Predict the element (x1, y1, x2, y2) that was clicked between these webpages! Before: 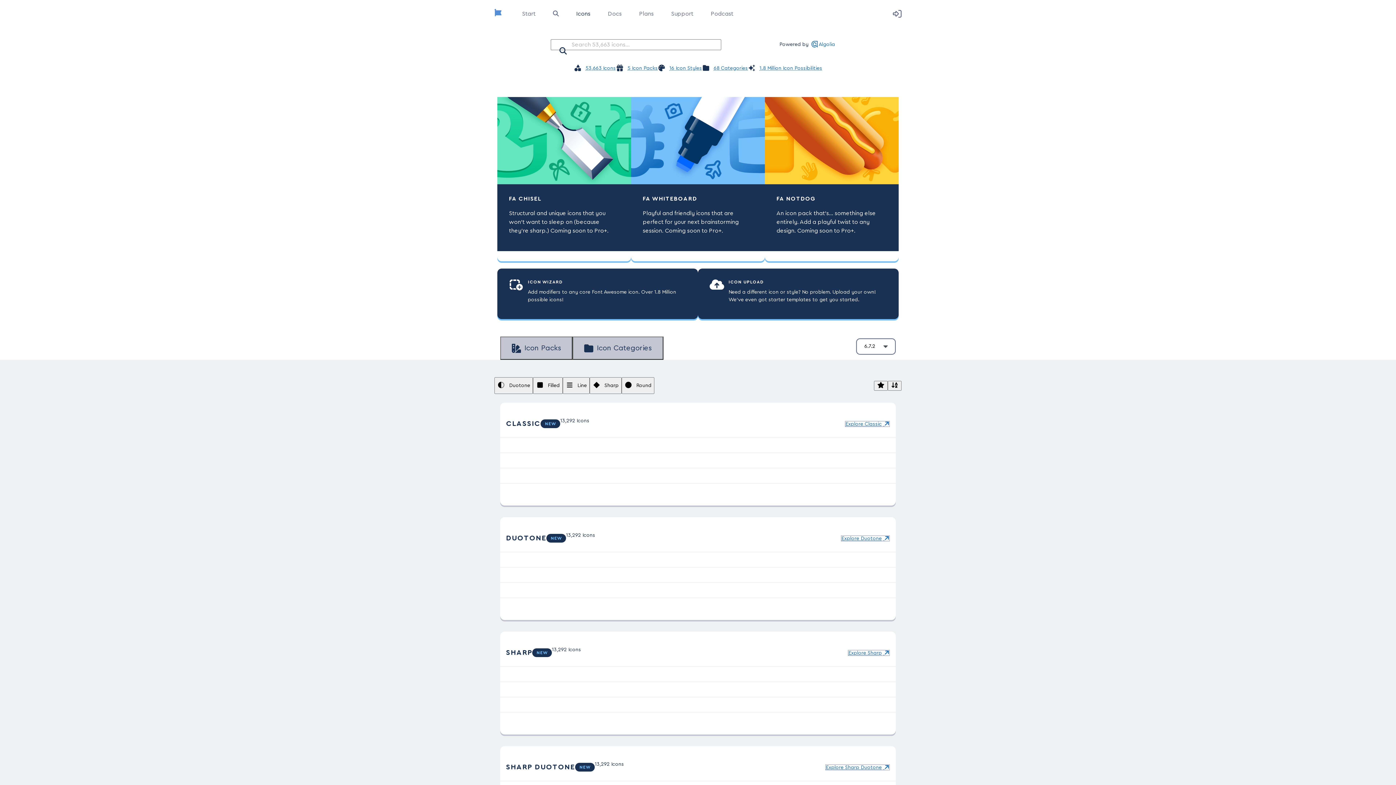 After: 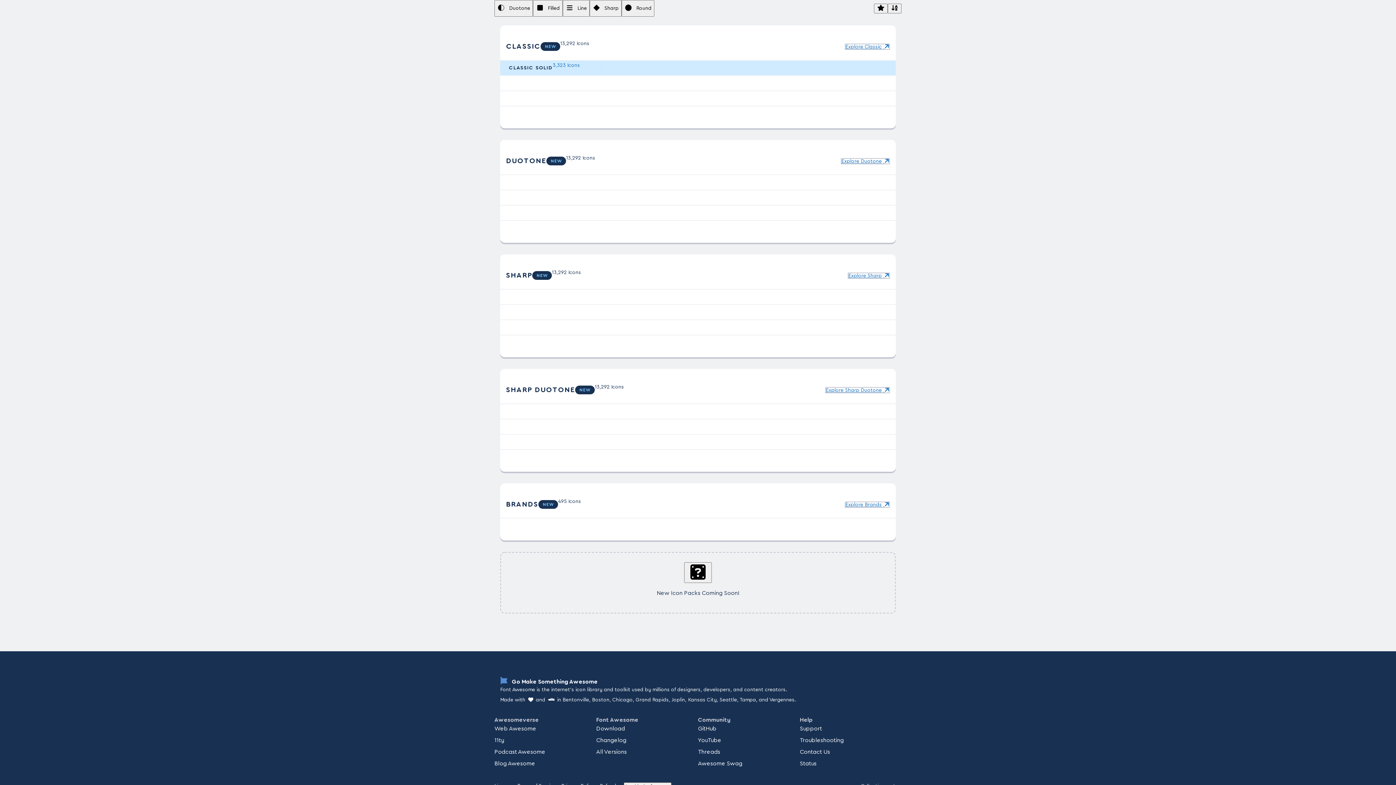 Action: bbox: (627, 65, 657, 70) label: 5 Icon Packs